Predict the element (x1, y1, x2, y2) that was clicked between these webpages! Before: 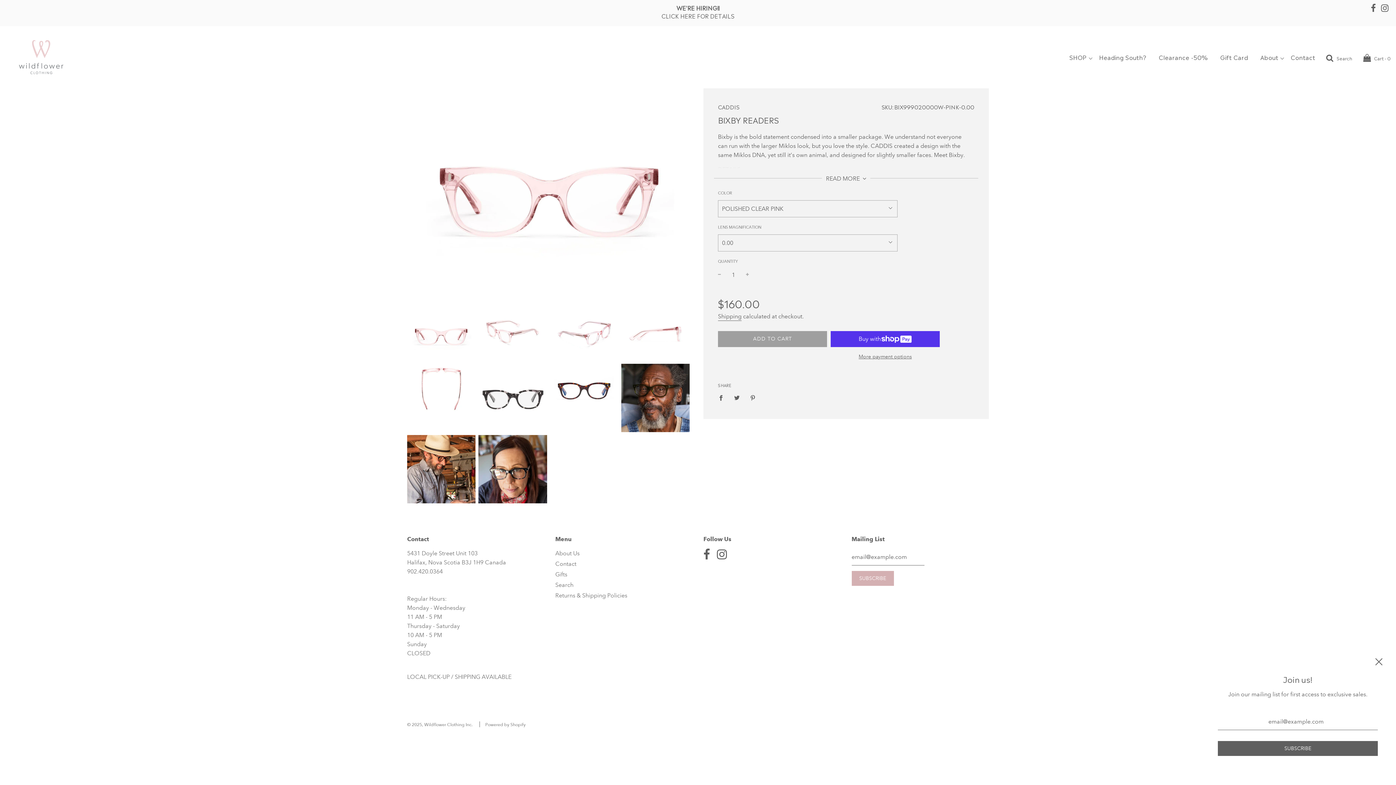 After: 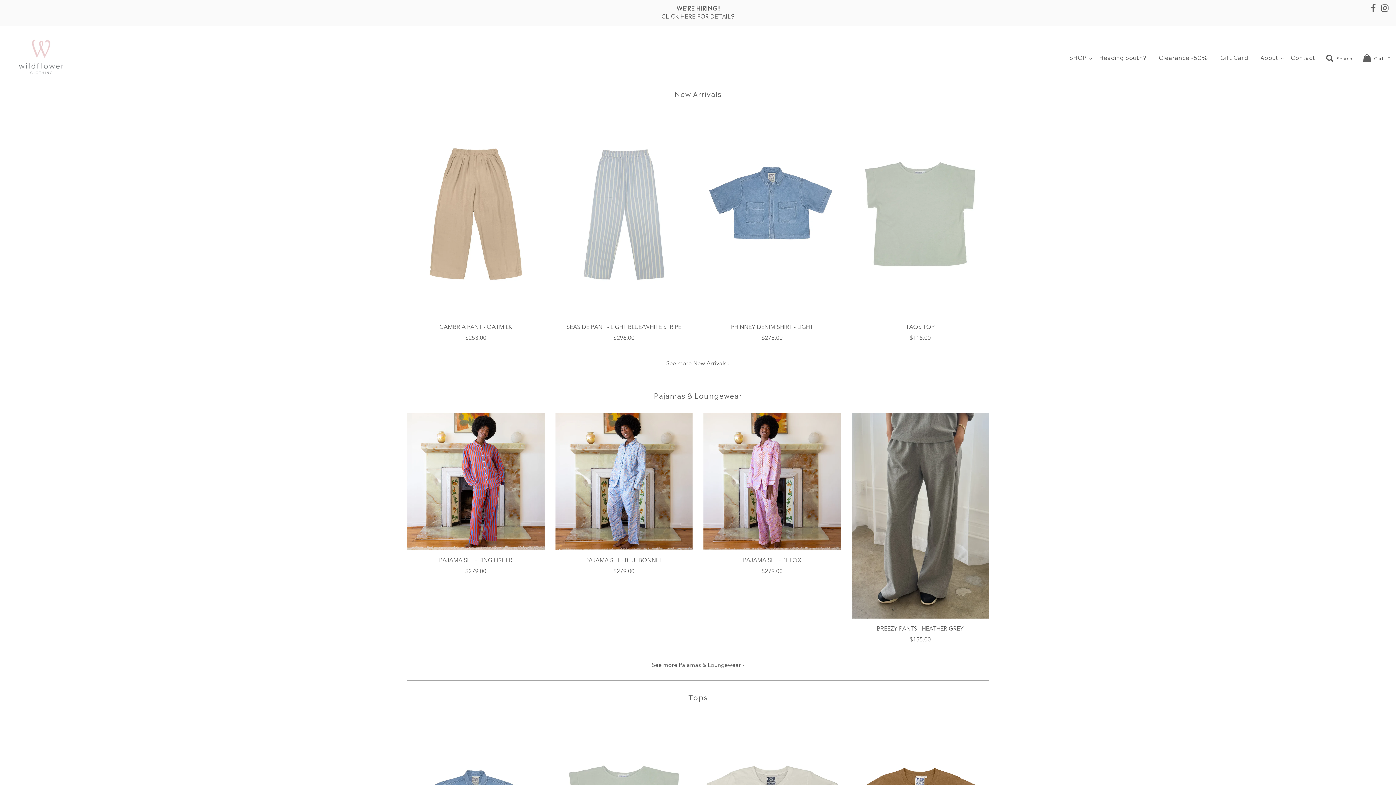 Action: bbox: (1064, 54, 1092, 59) label: SHOP